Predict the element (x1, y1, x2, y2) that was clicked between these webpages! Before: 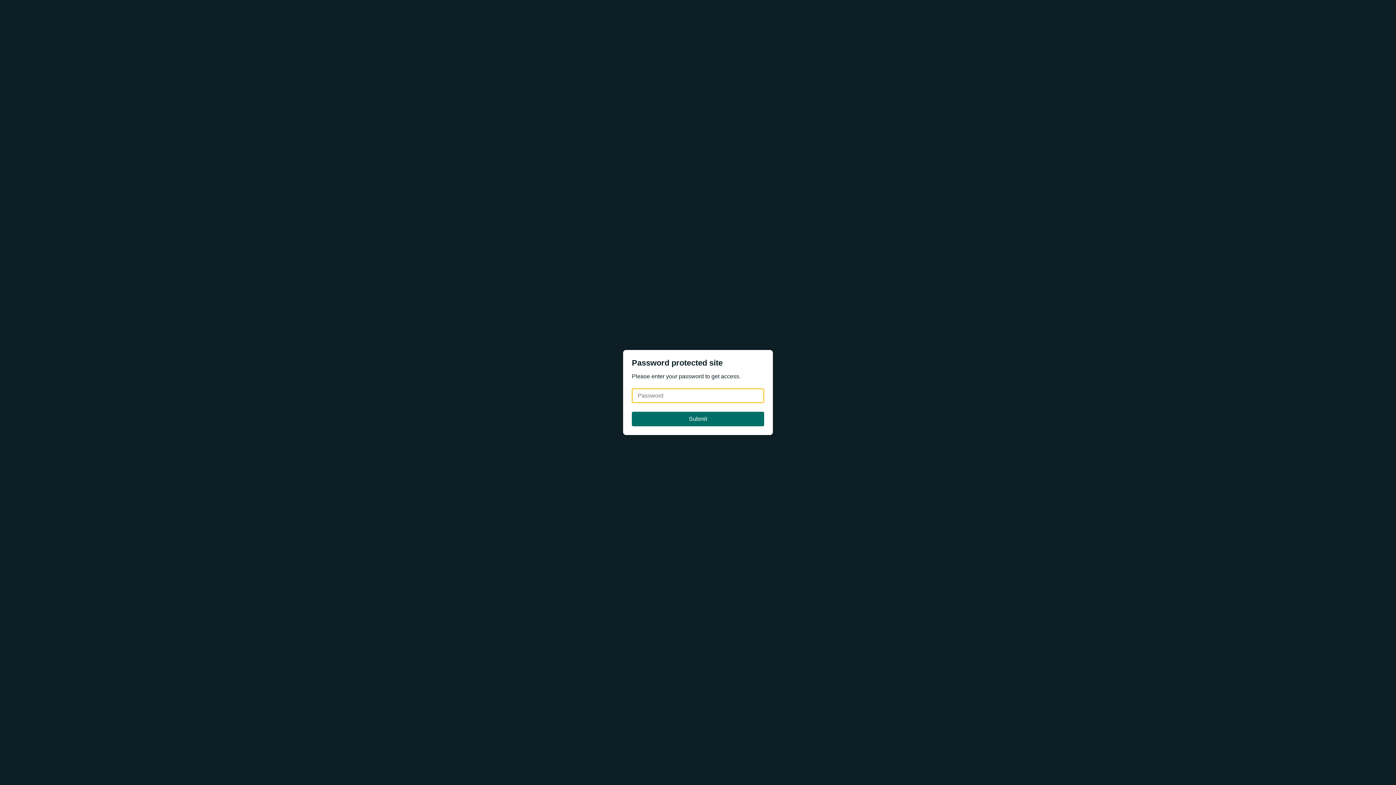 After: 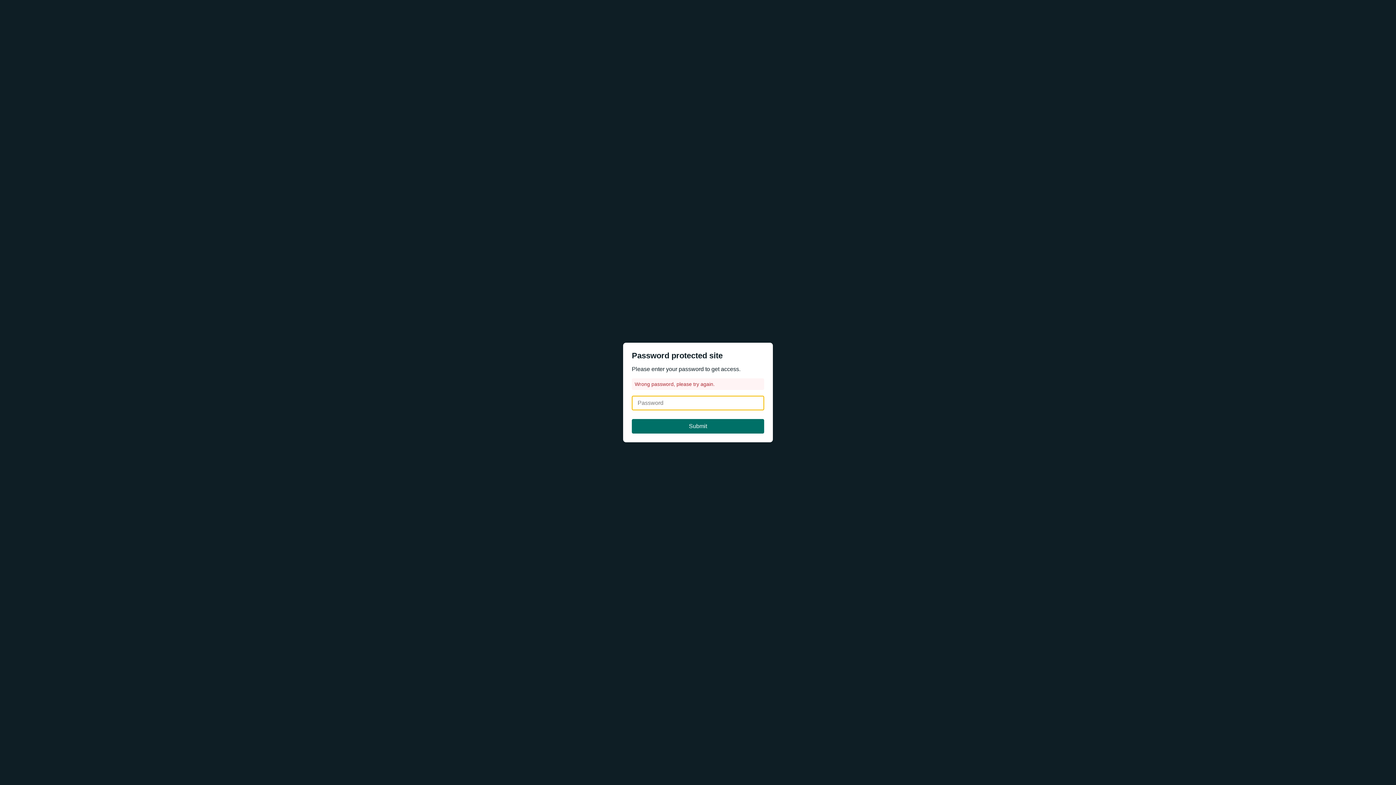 Action: bbox: (632, 412, 764, 426) label: Submit